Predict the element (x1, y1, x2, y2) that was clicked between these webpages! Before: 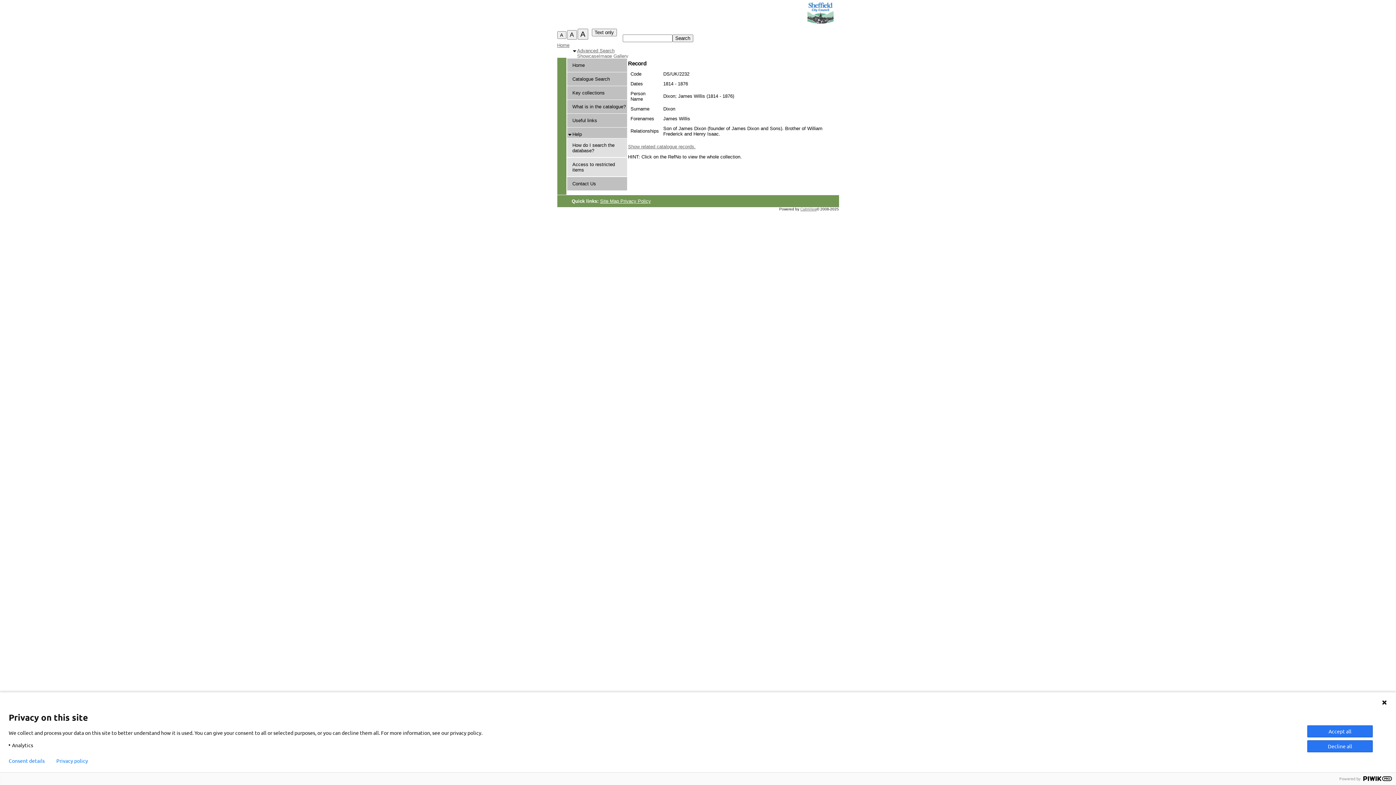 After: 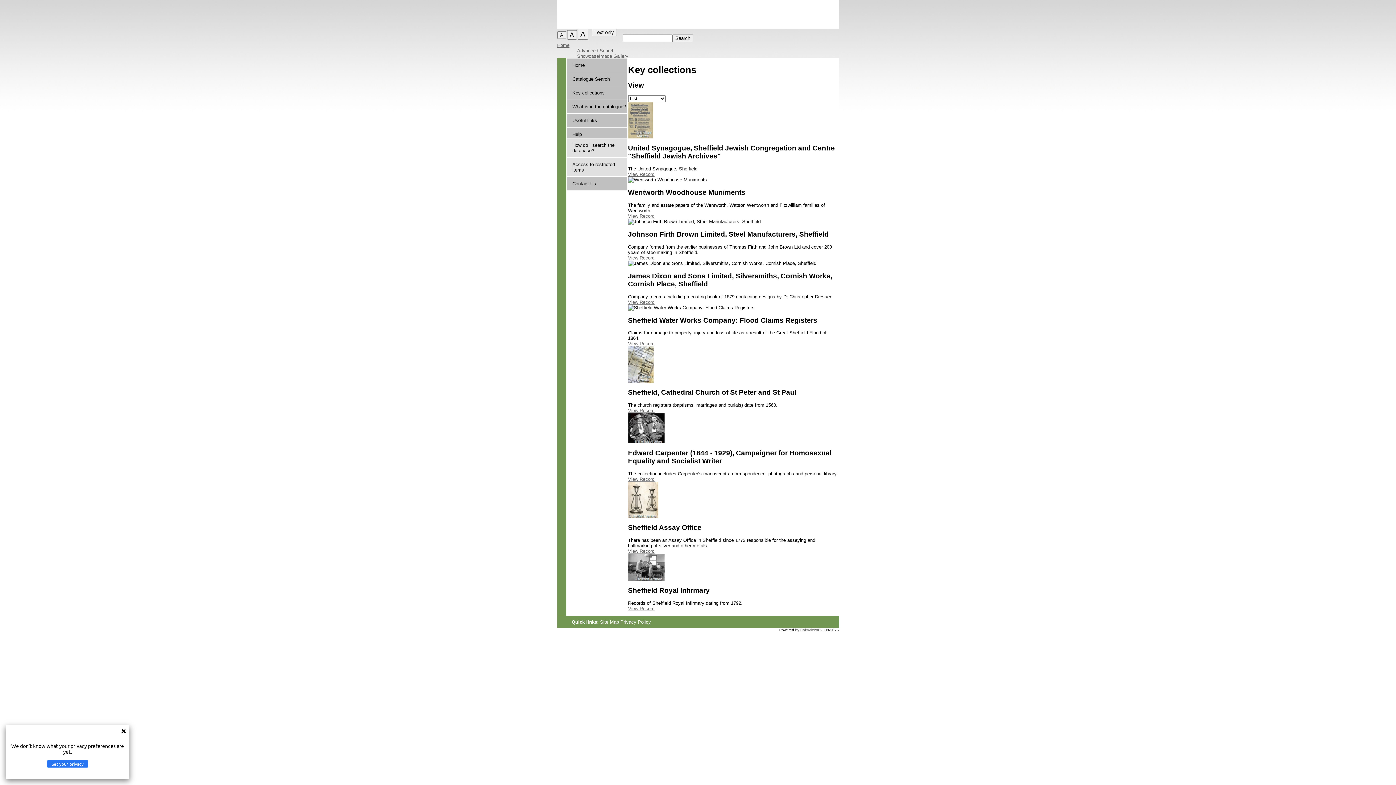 Action: label: Key collections bbox: (572, 90, 604, 95)